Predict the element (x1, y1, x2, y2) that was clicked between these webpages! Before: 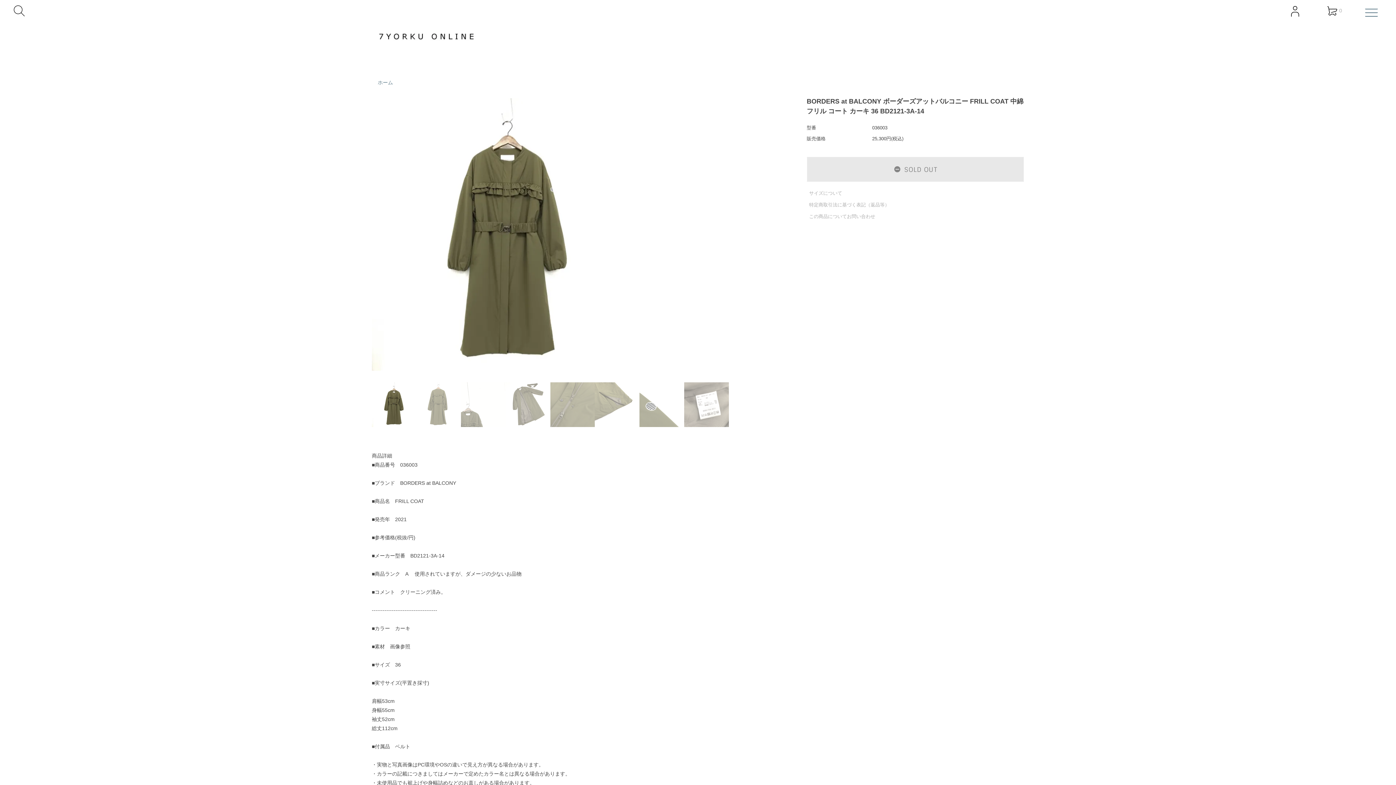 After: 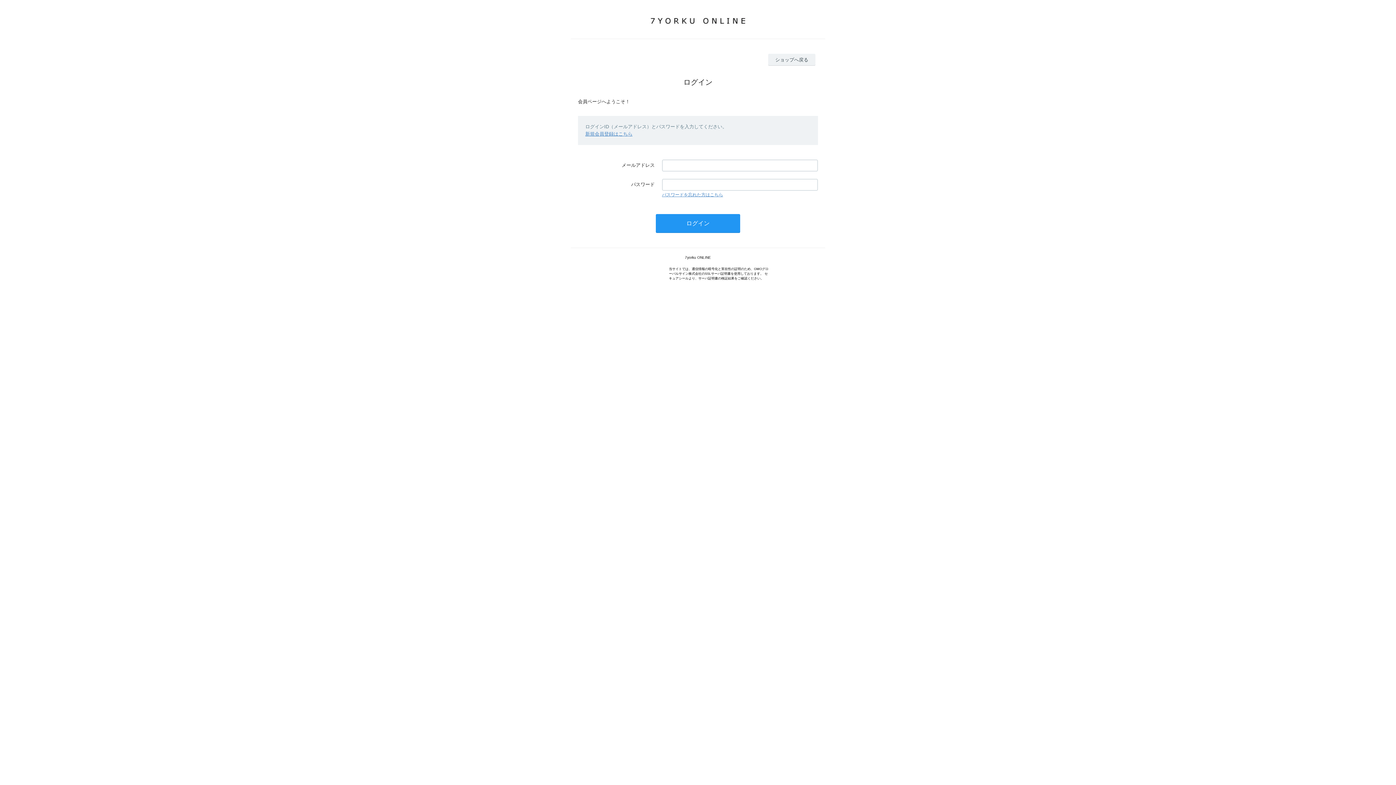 Action: bbox: (1283, 4, 1307, 20)